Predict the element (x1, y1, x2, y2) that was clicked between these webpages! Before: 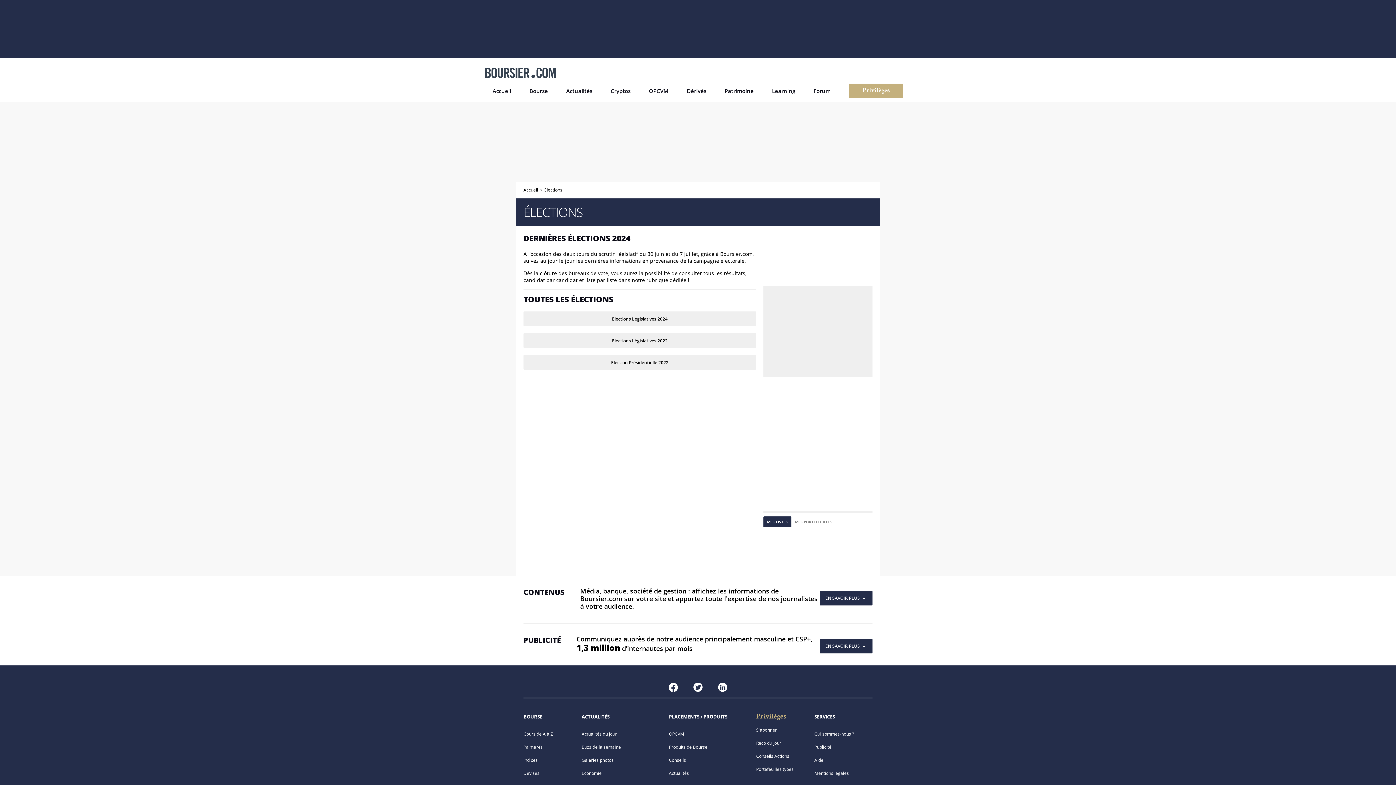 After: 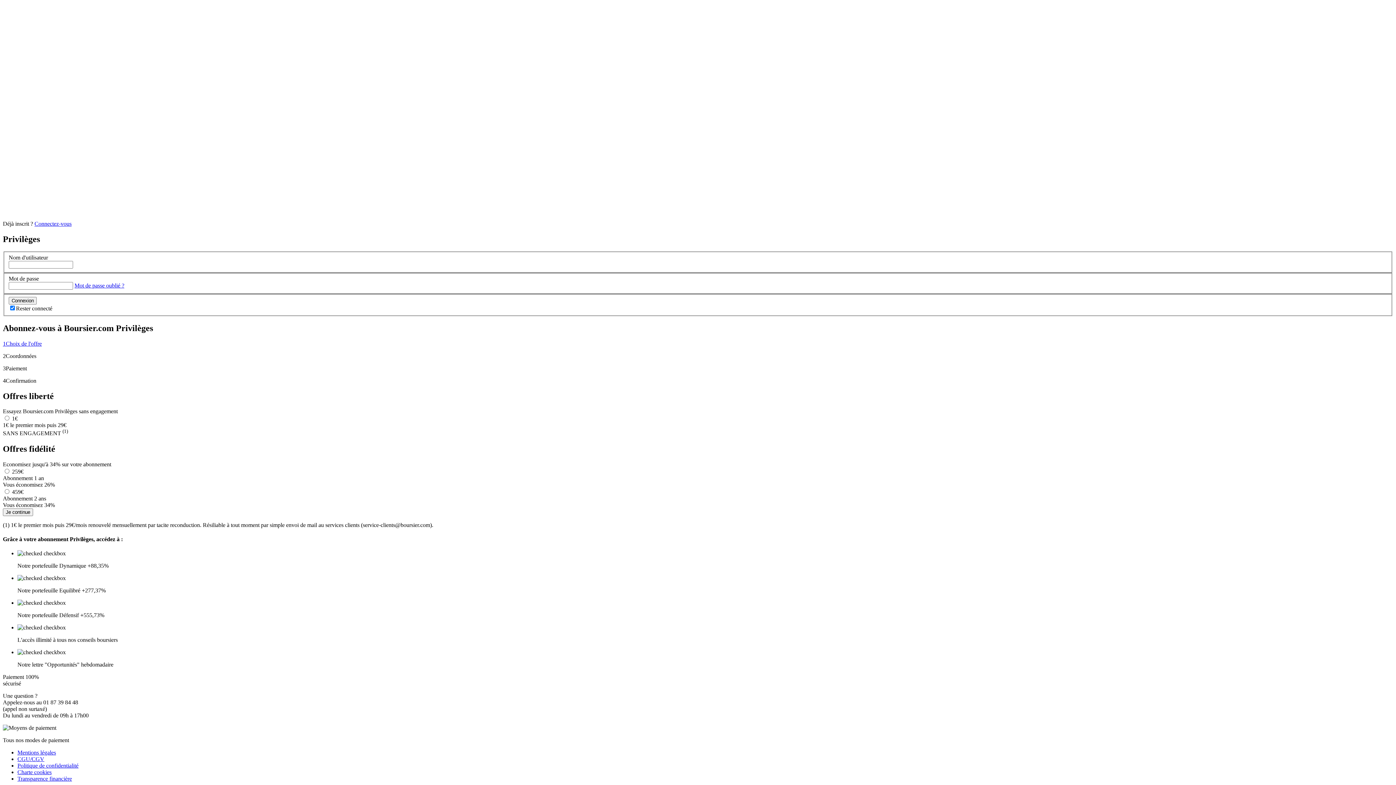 Action: label: S'abonner bbox: (756, 724, 814, 737)